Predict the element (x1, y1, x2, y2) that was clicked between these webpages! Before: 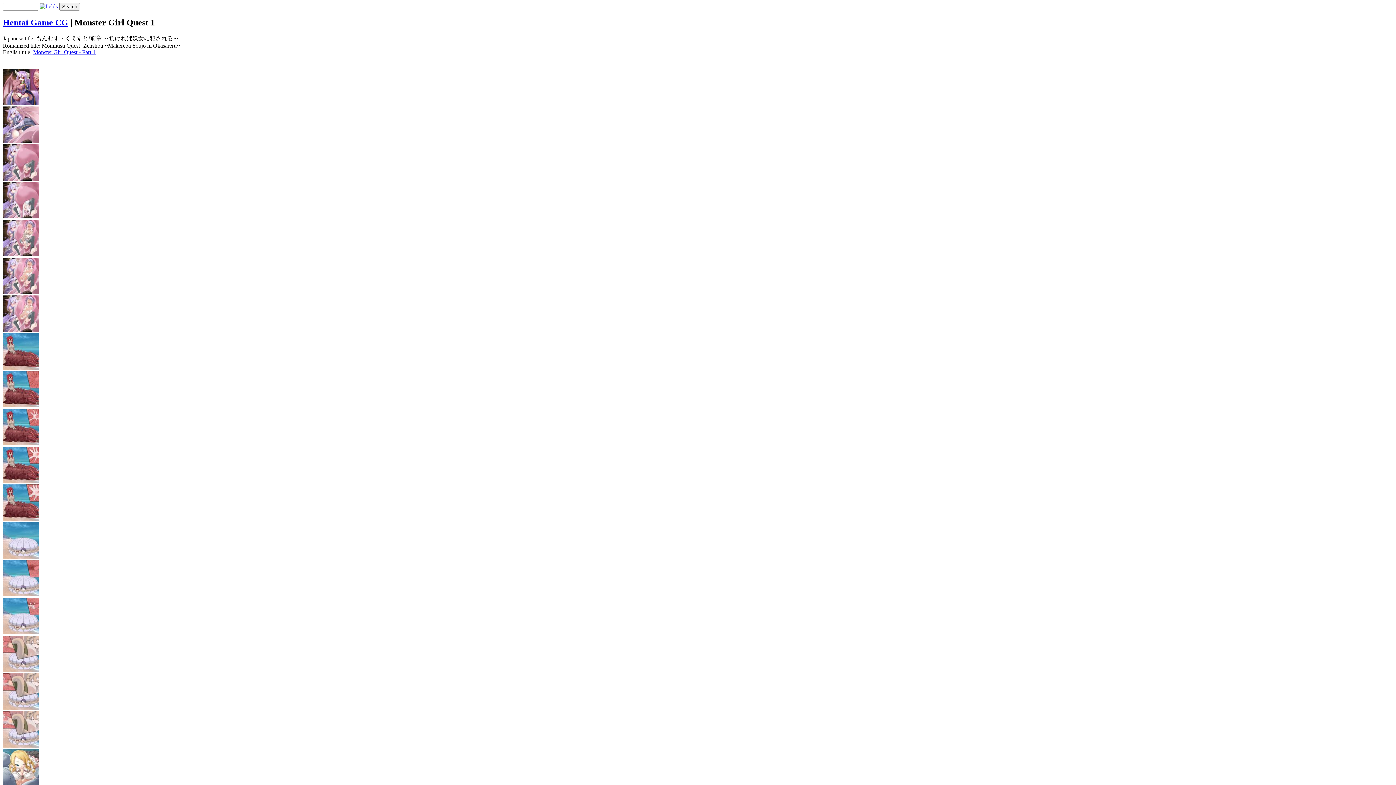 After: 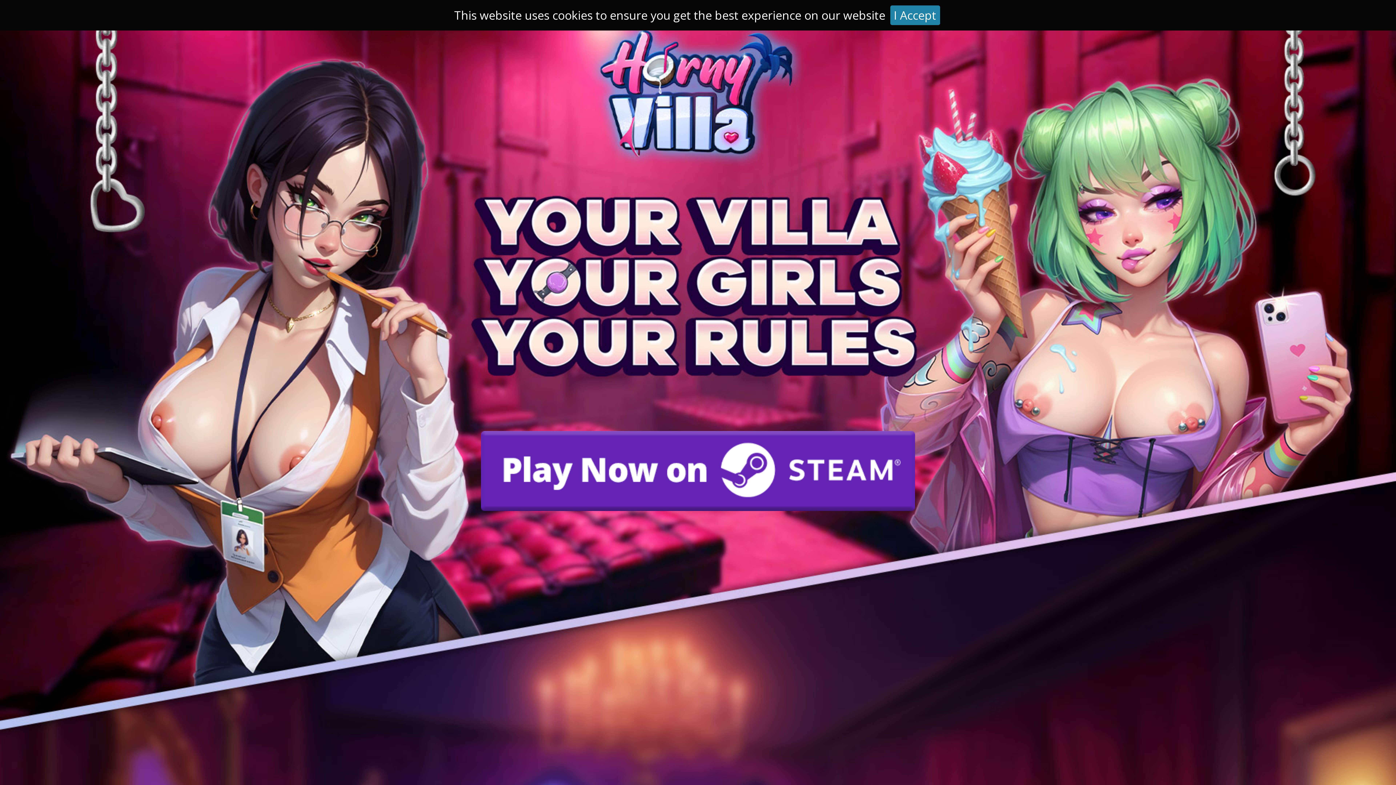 Action: bbox: (2, 137, 39, 143)